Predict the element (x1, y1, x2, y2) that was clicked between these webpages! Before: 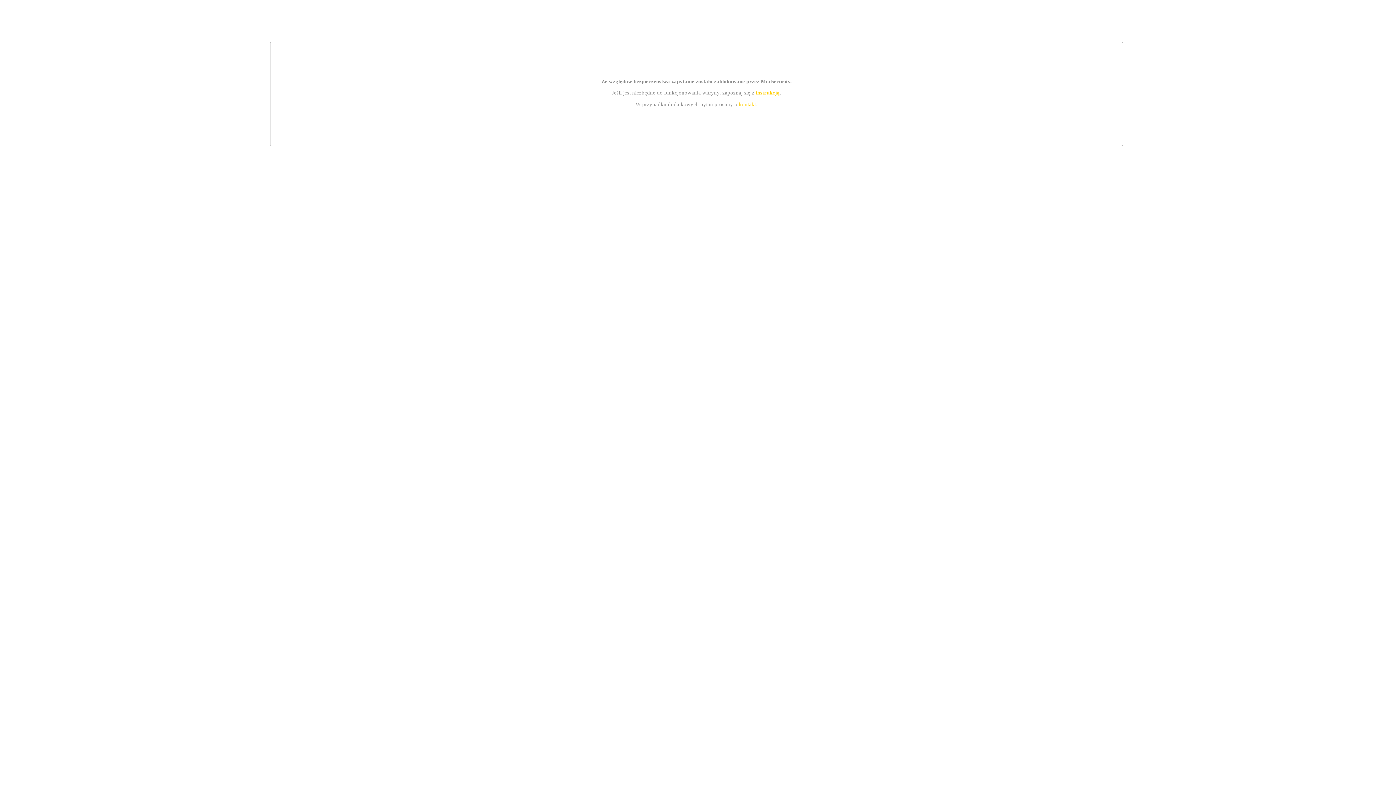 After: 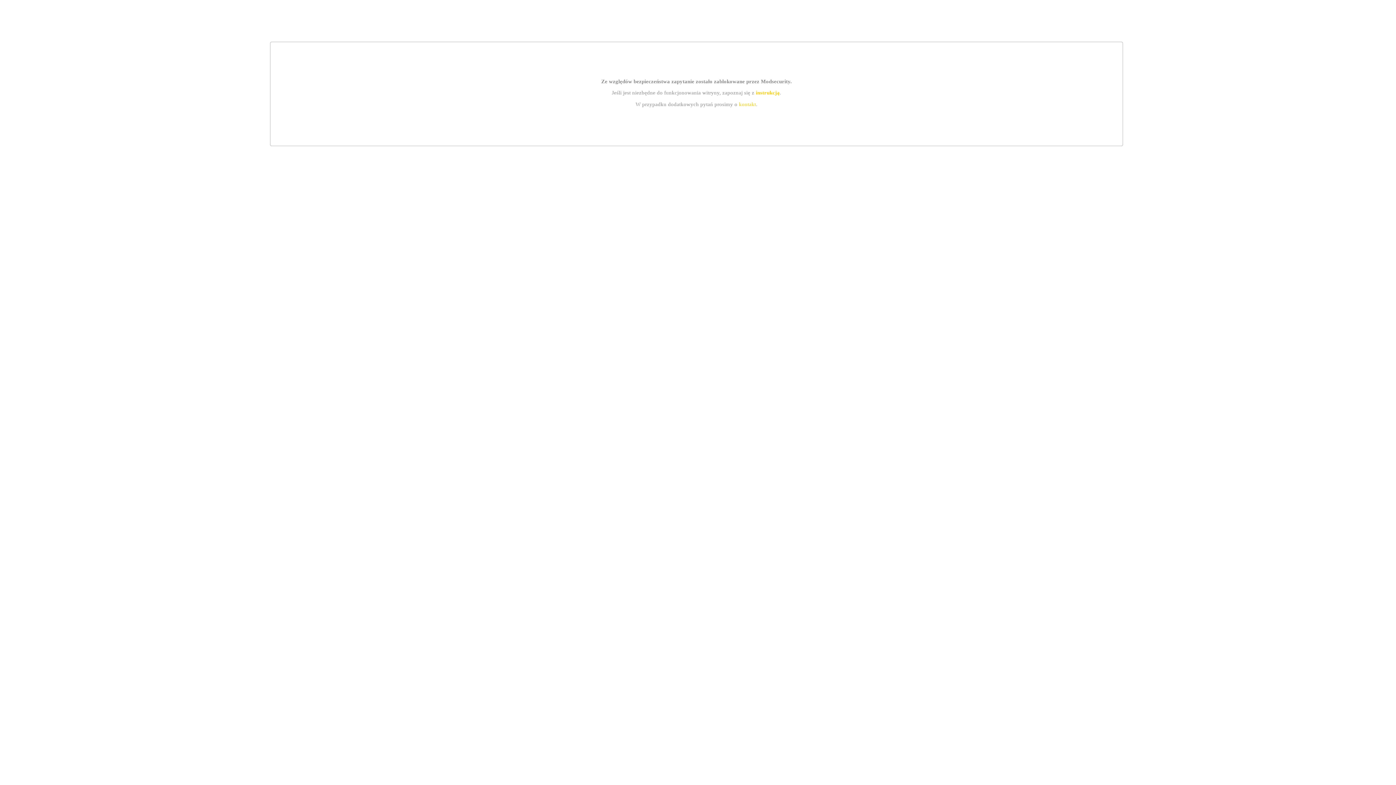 Action: bbox: (739, 101, 756, 107) label: kontakt